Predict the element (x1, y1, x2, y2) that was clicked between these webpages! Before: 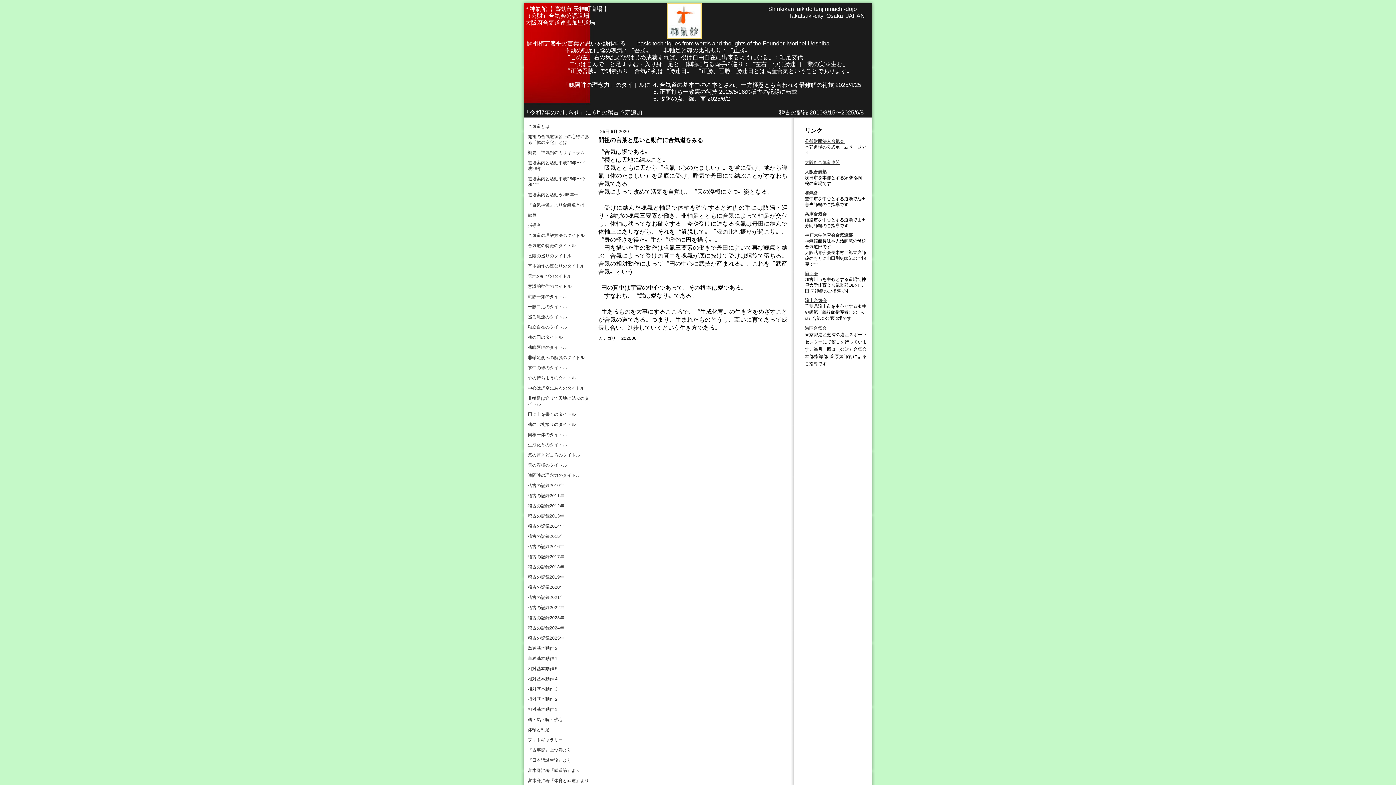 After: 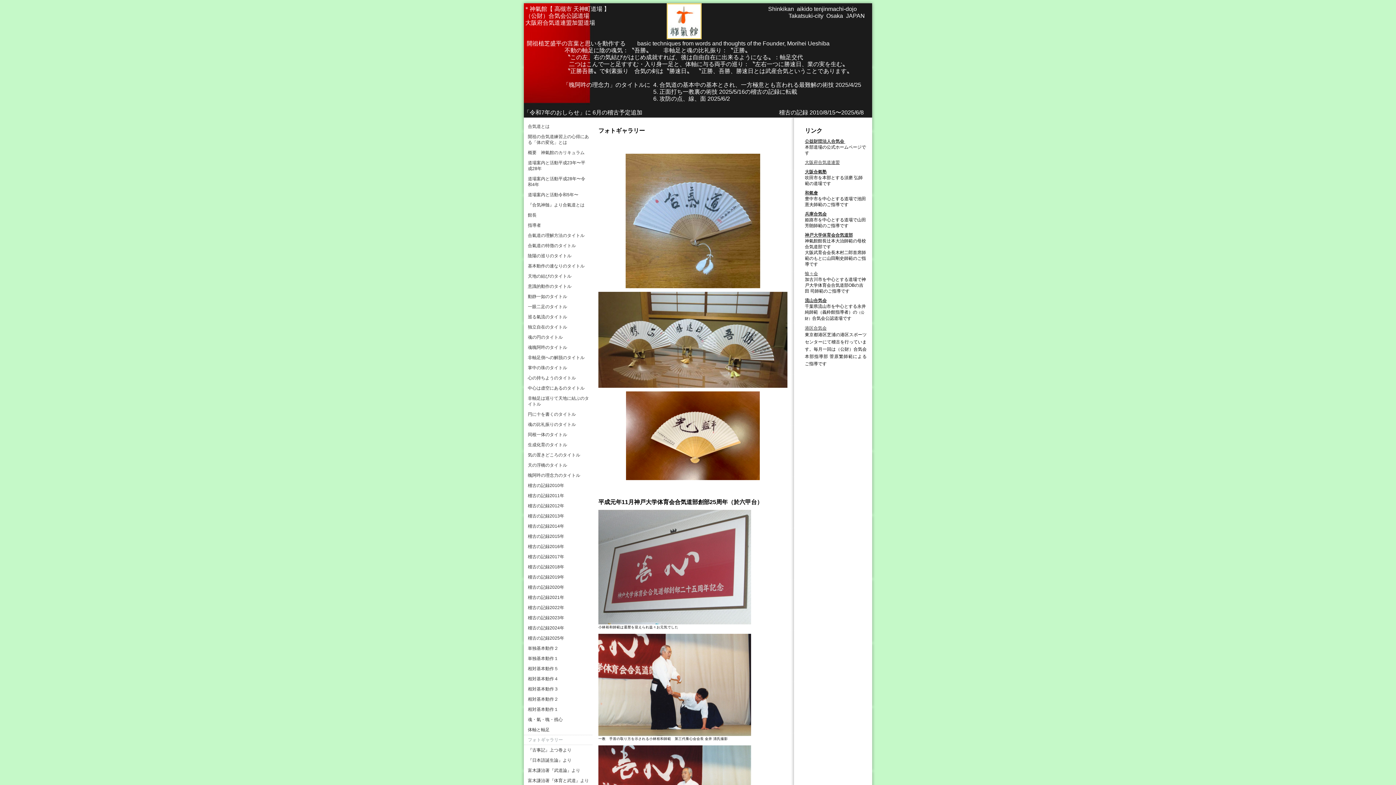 Action: label: フォトギャラリー bbox: (524, 735, 593, 745)